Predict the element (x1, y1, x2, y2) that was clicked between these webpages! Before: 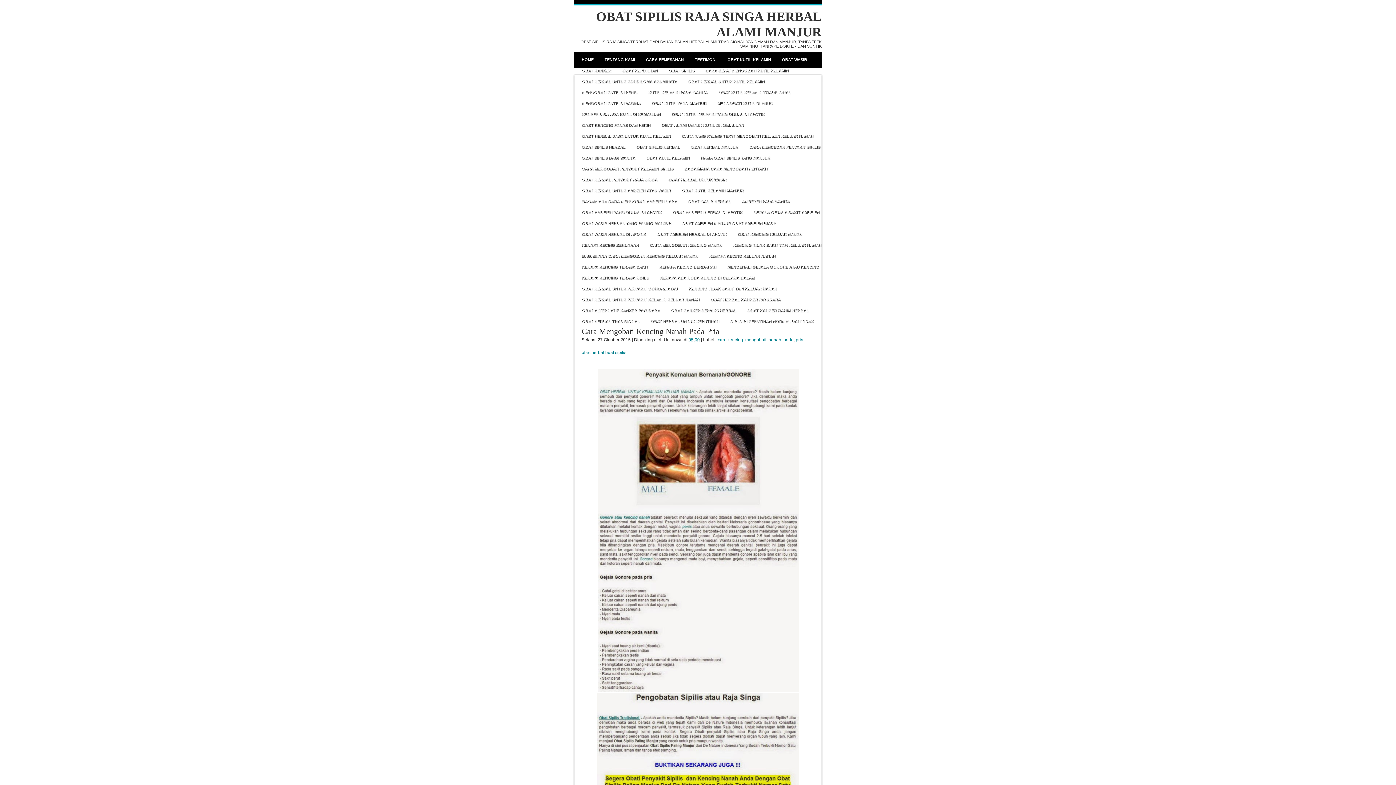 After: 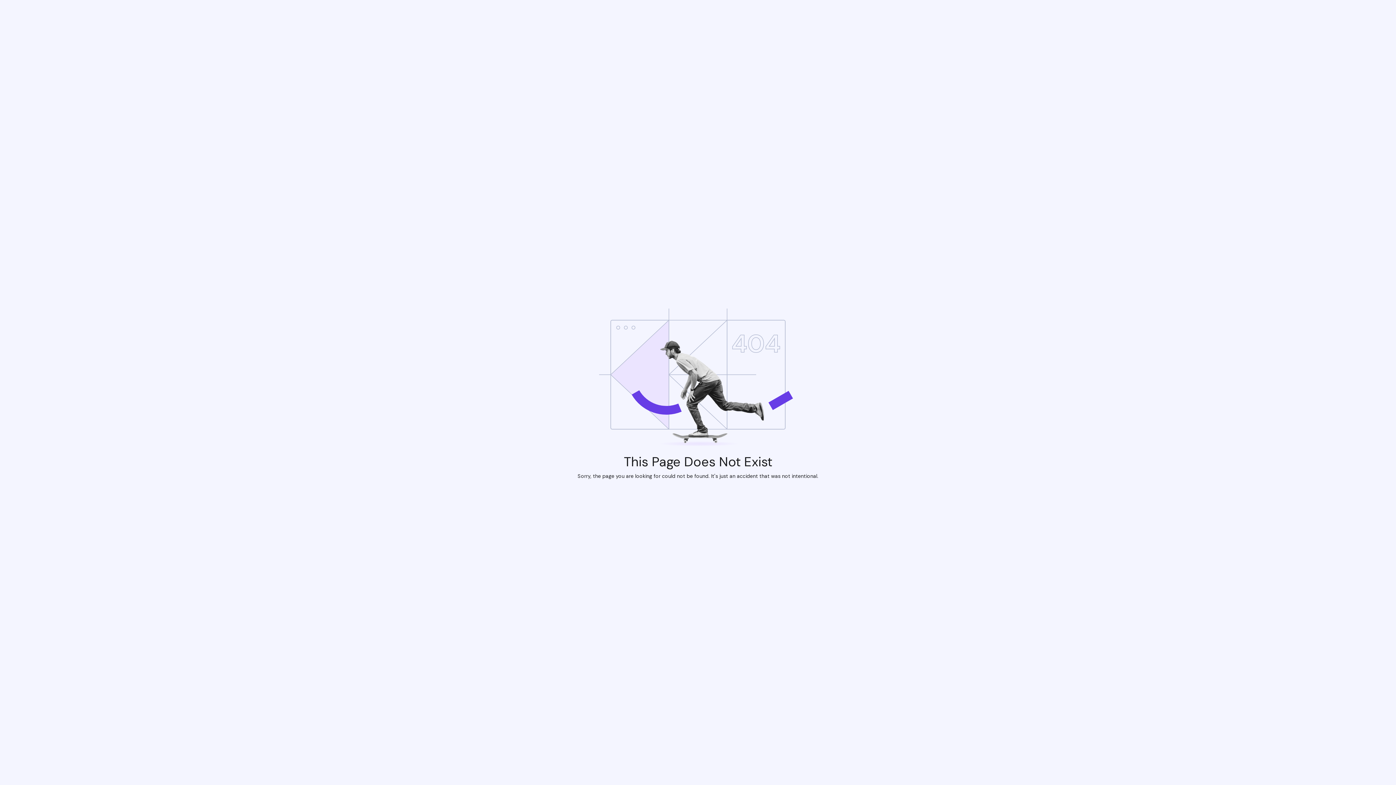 Action: label: KENAPA KECING KELUAR NANAH bbox: (703, 250, 781, 261)